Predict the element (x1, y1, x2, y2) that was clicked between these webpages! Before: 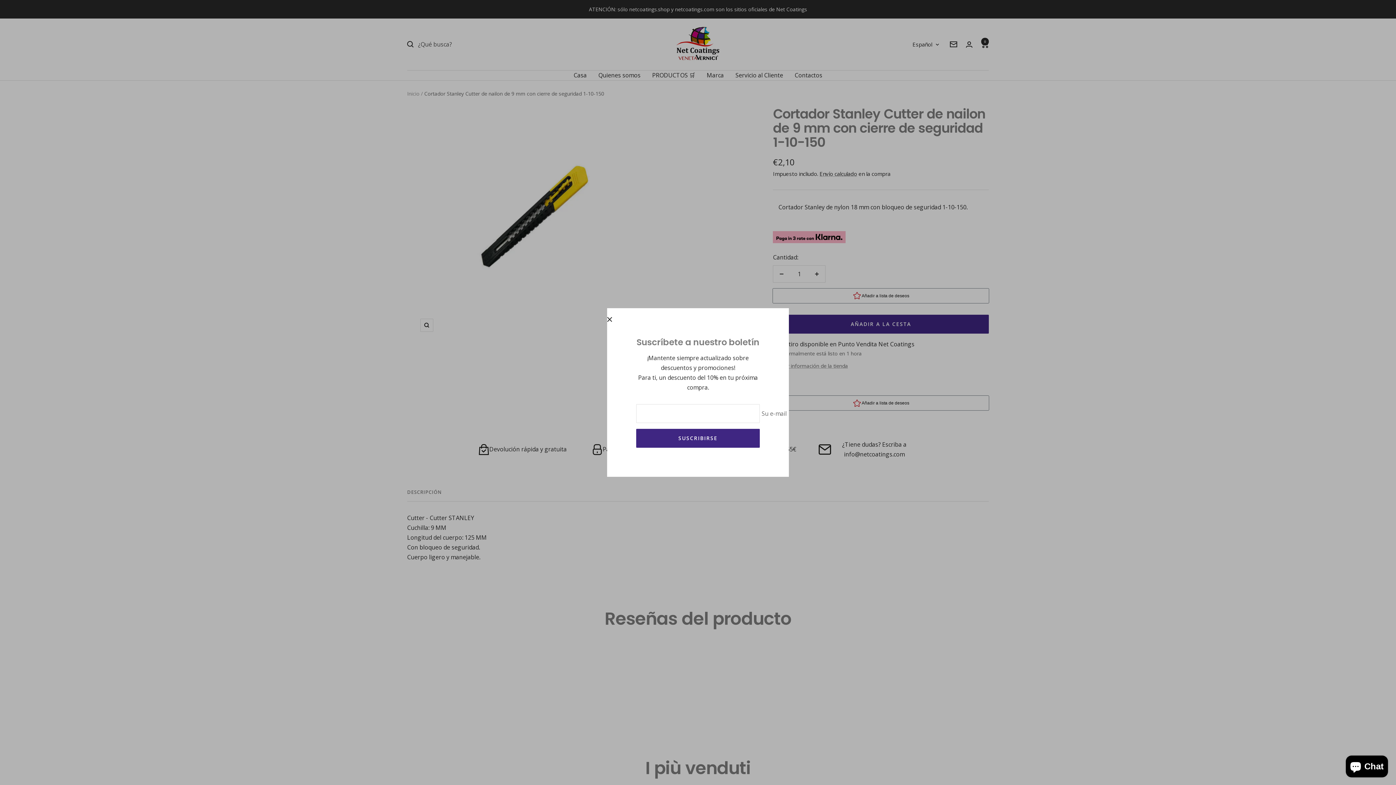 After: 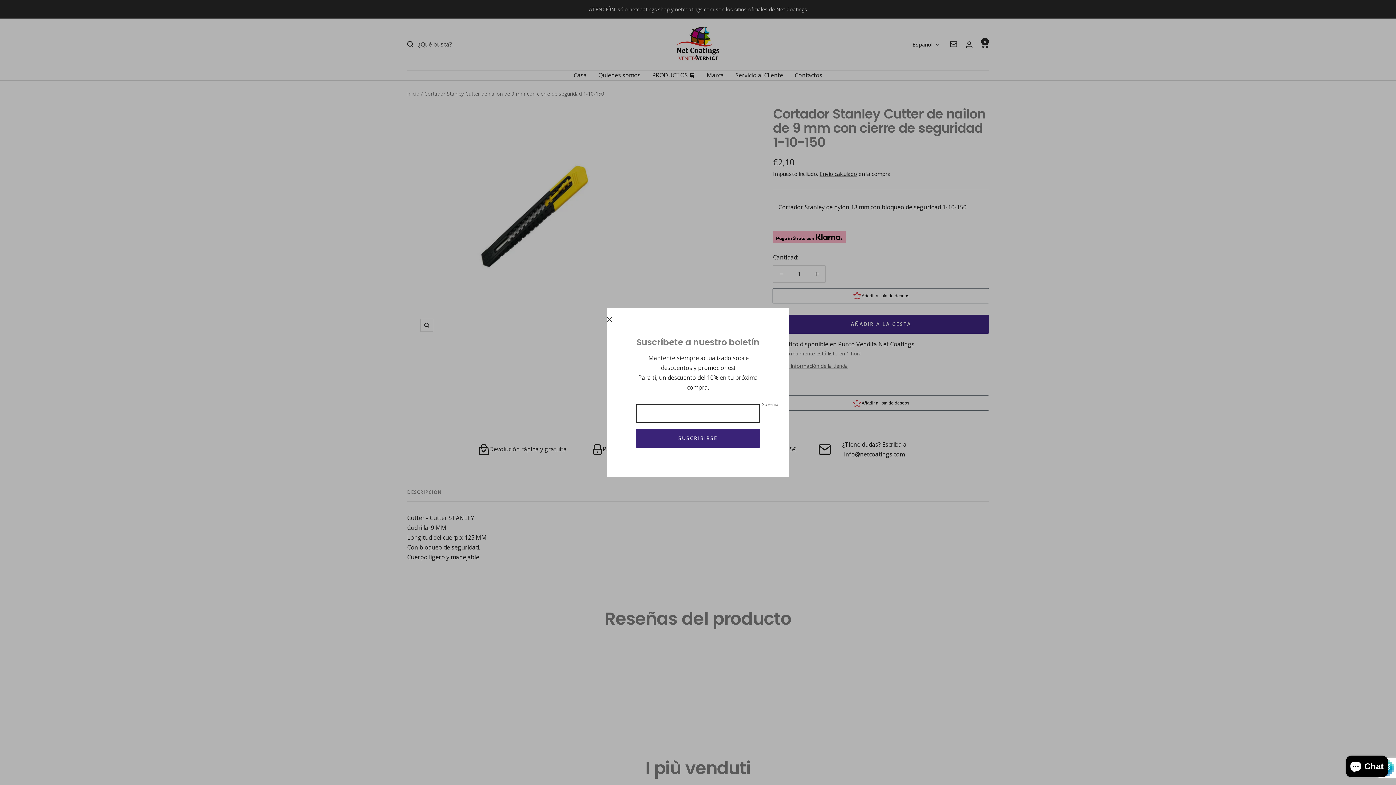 Action: label: SUSCRIBIRSE bbox: (636, 429, 760, 448)